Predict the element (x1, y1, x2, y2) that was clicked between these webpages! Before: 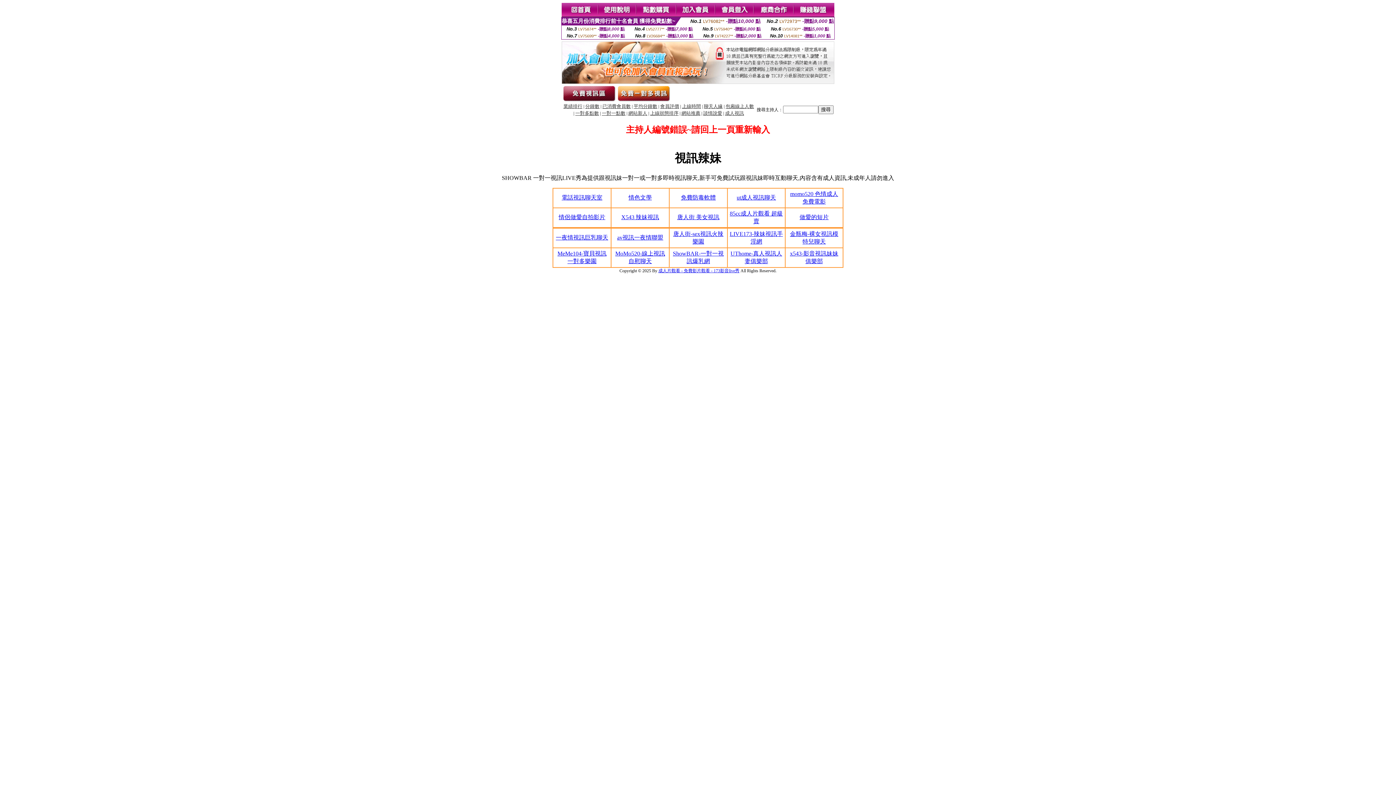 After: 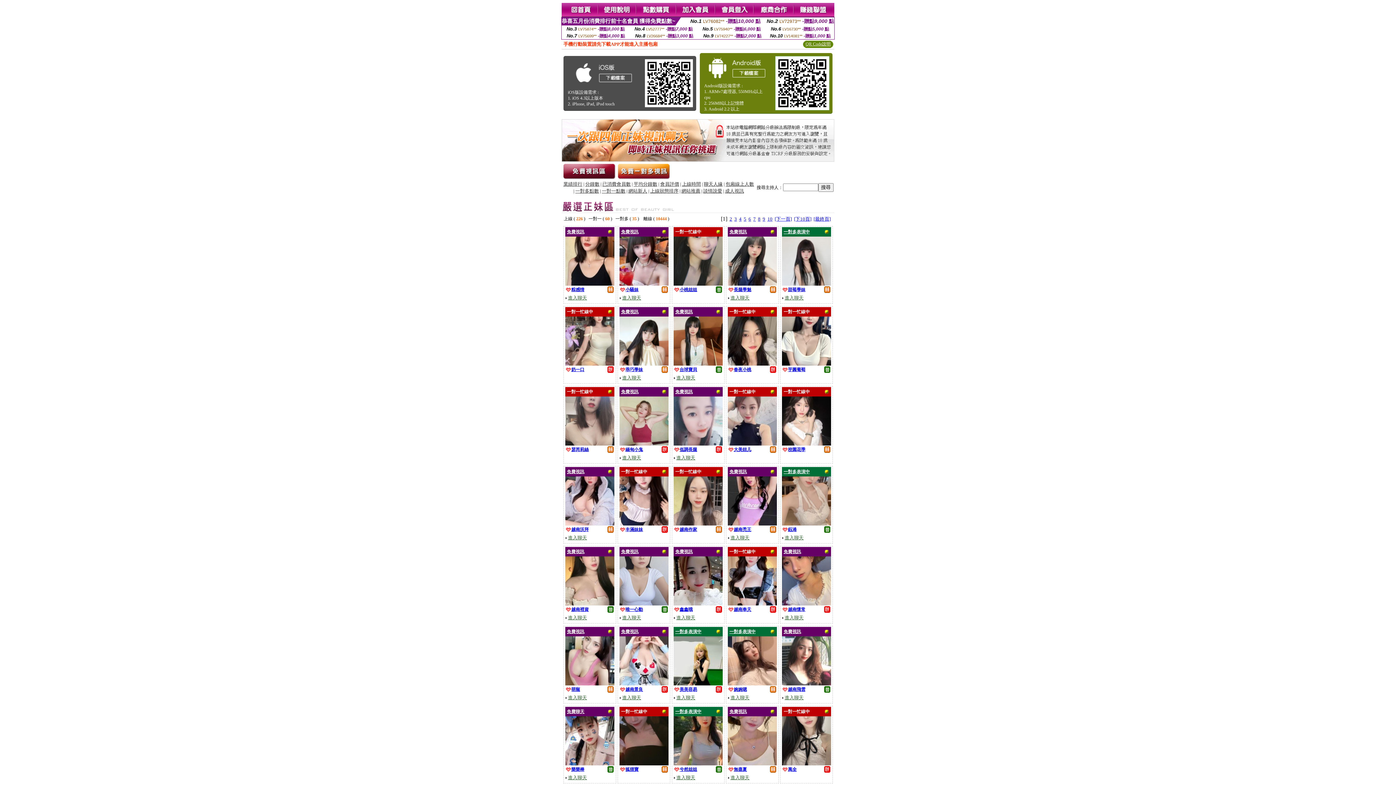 Action: bbox: (561, 12, 598, 18)